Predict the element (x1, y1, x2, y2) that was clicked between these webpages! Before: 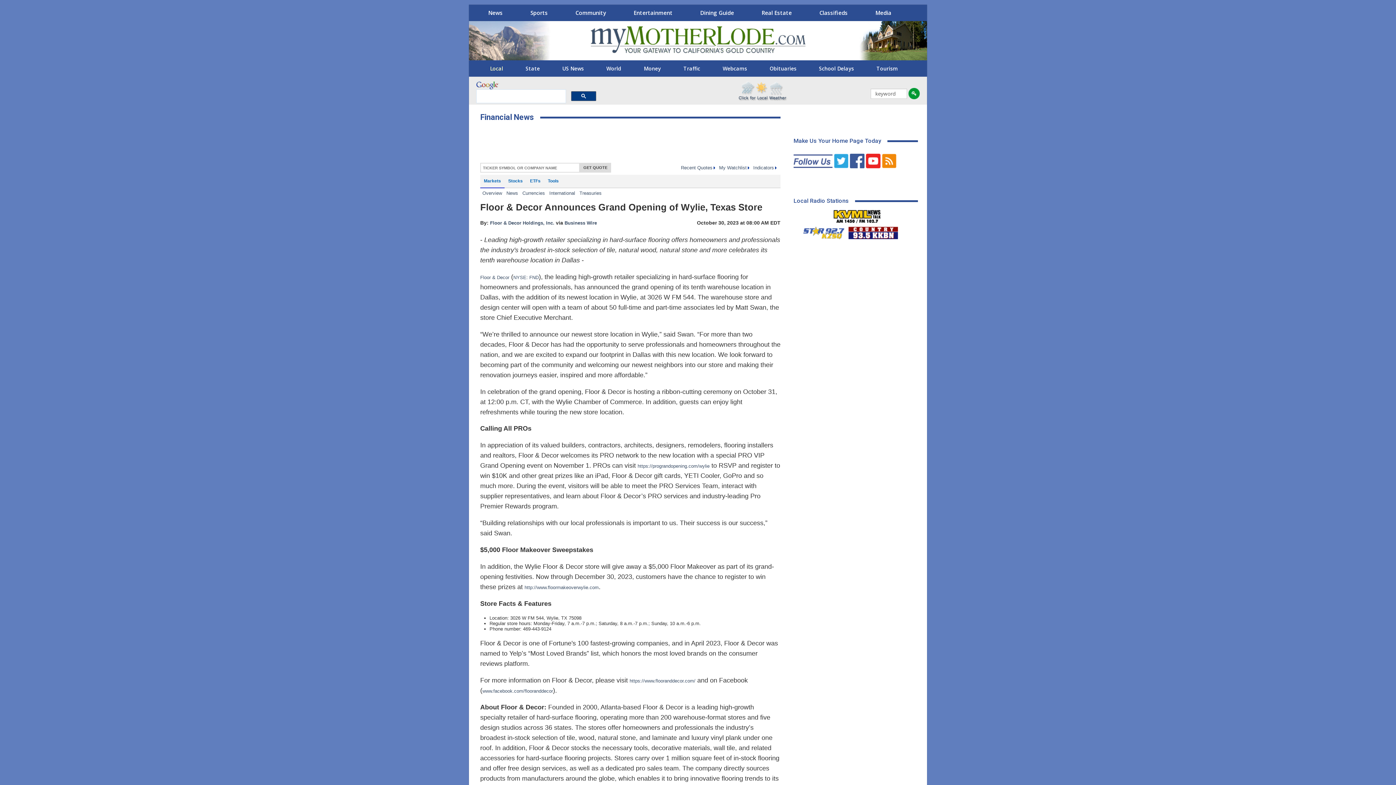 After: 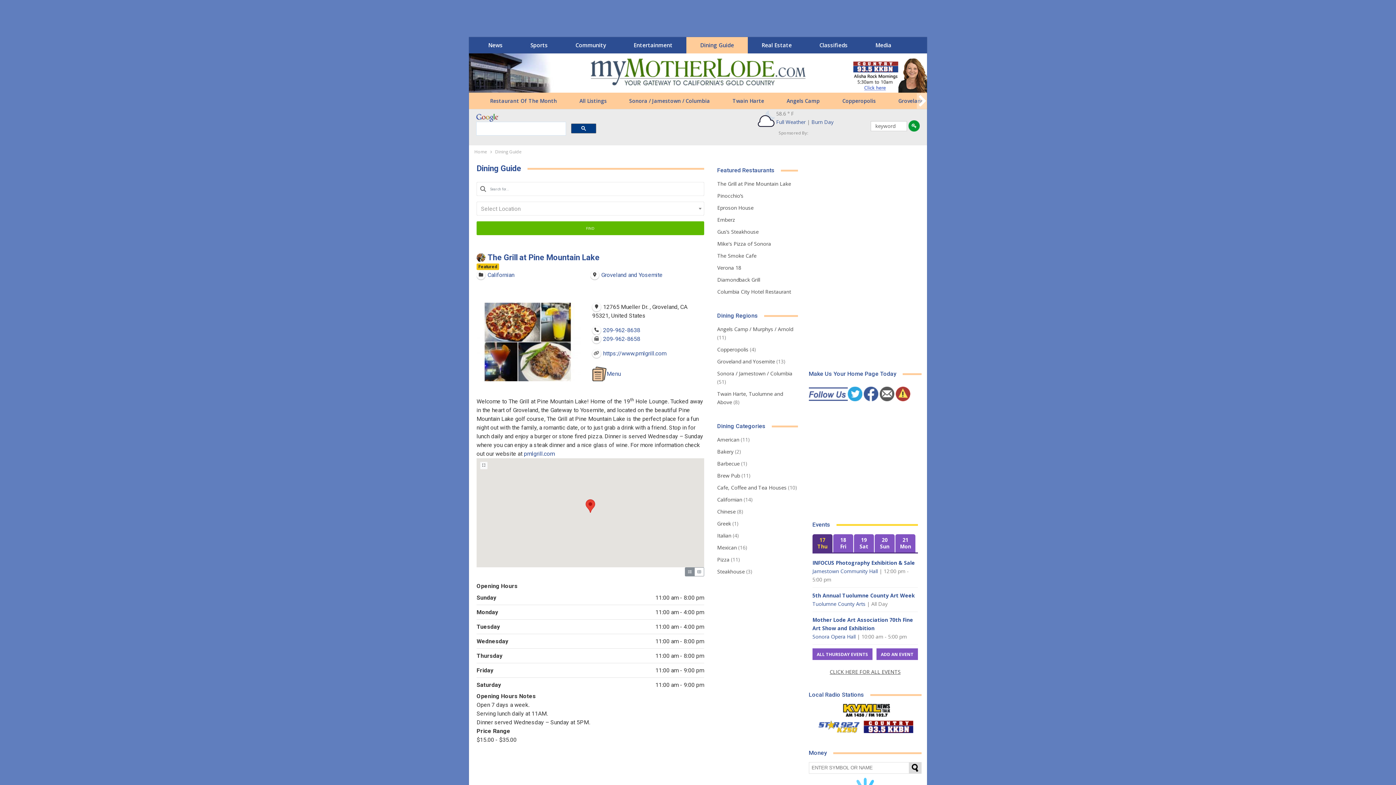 Action: bbox: (692, 4, 742, 21) label: Dining Guide